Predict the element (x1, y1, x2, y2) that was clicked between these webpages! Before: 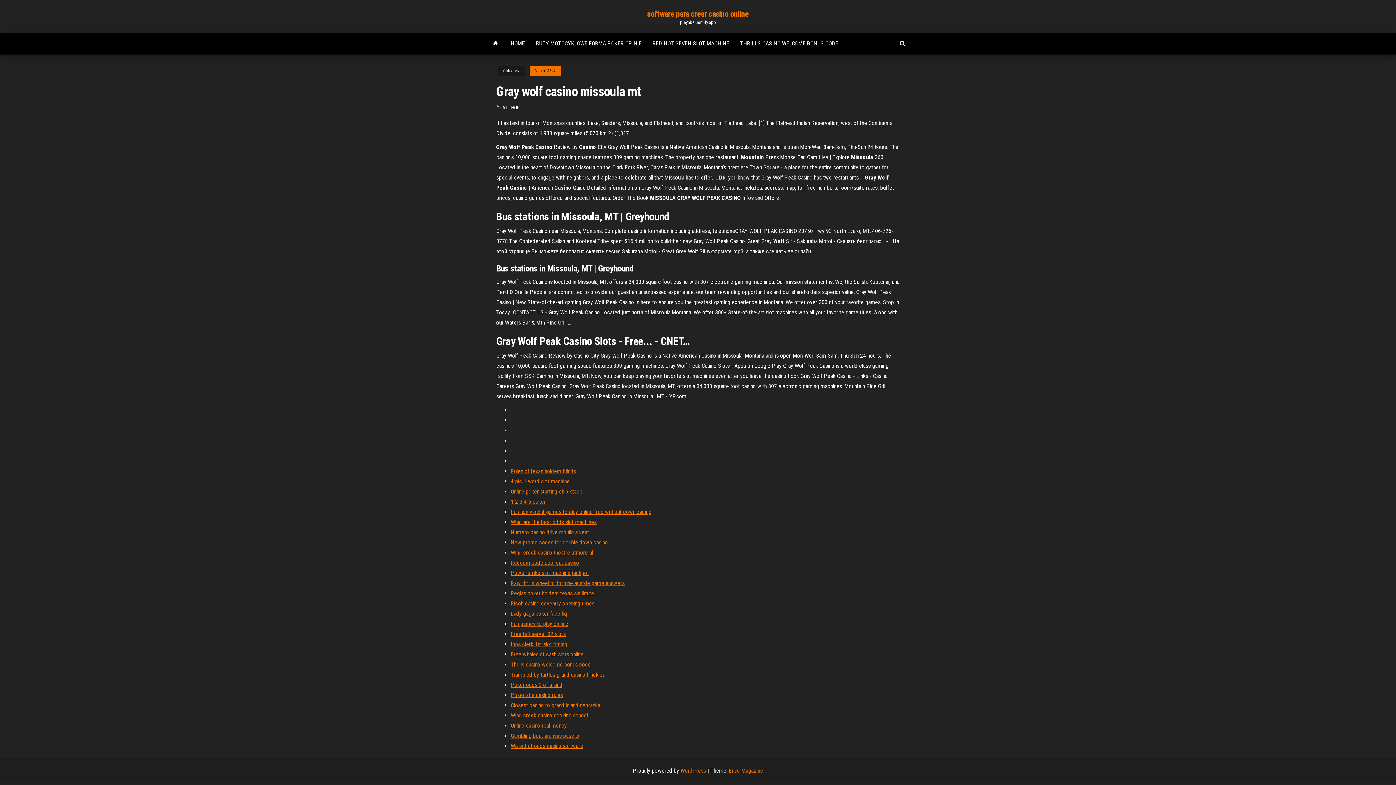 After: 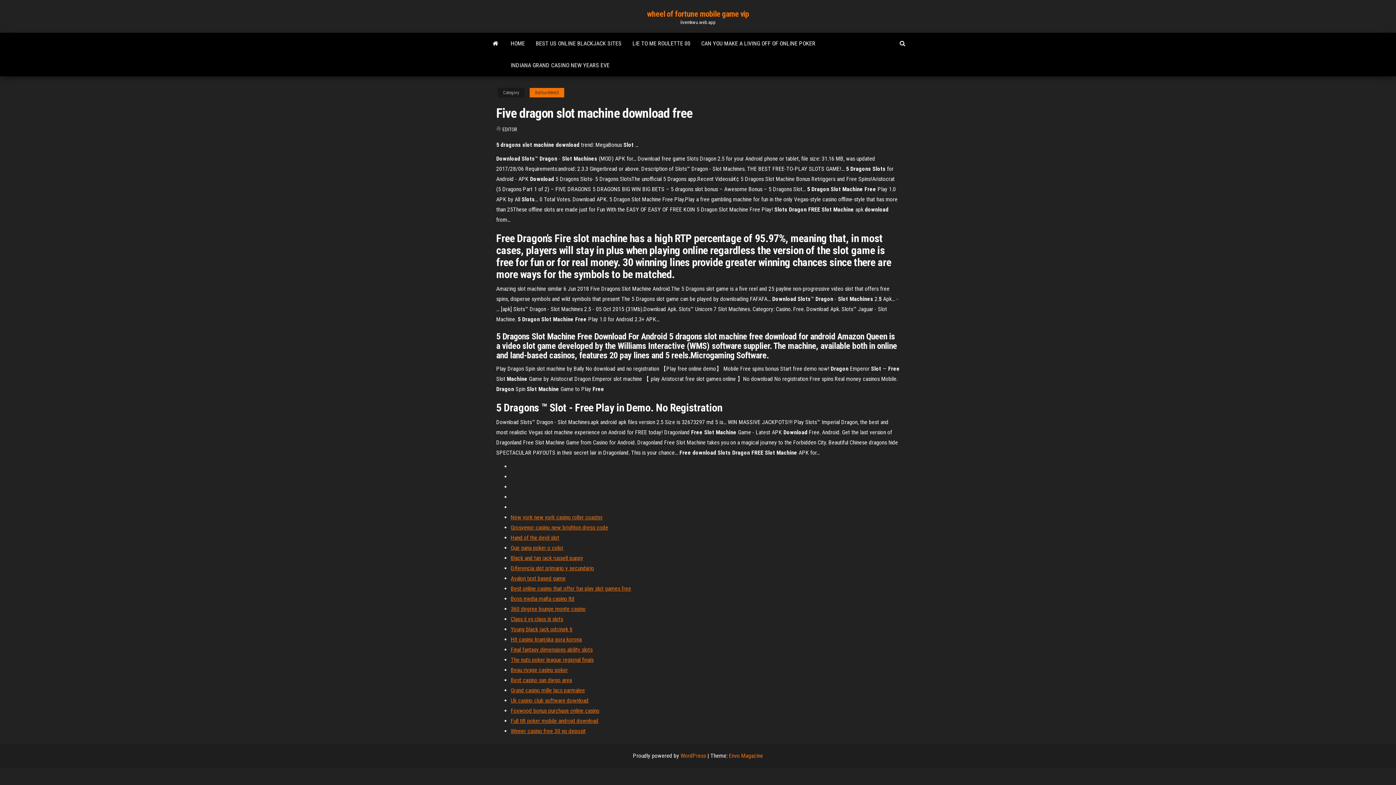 Action: bbox: (510, 529, 589, 536) label: Numero casino drive moulin a vent